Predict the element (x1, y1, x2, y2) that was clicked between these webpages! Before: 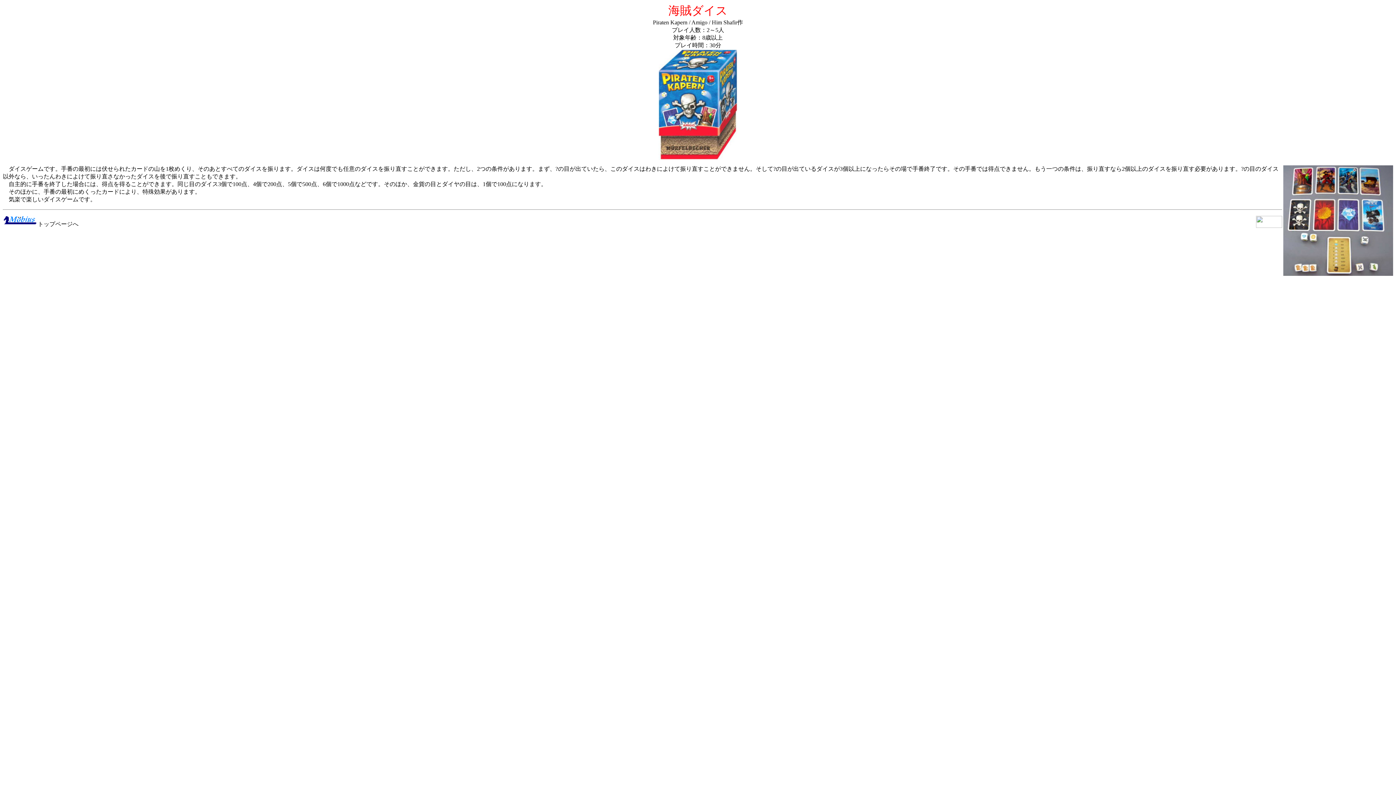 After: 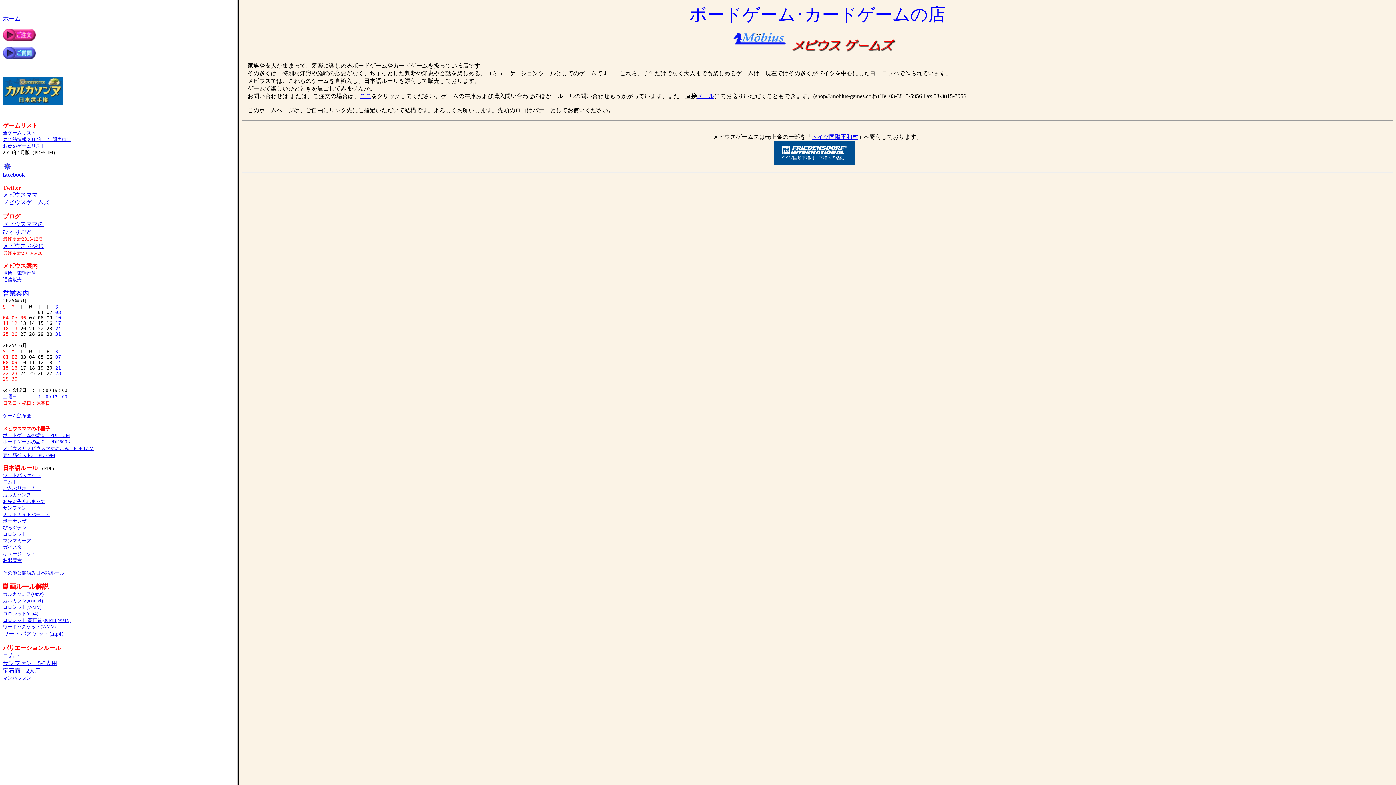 Action: bbox: (2, 221, 37, 227)